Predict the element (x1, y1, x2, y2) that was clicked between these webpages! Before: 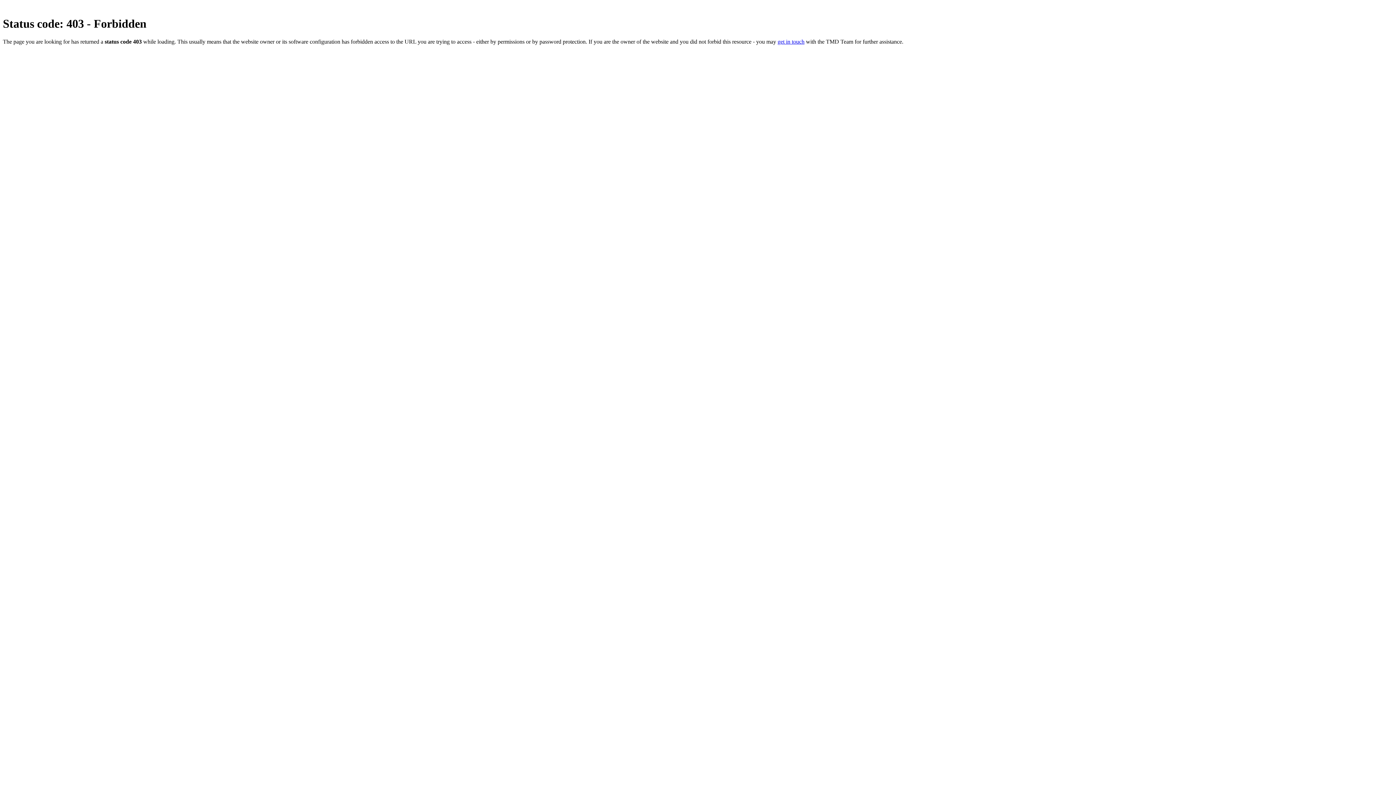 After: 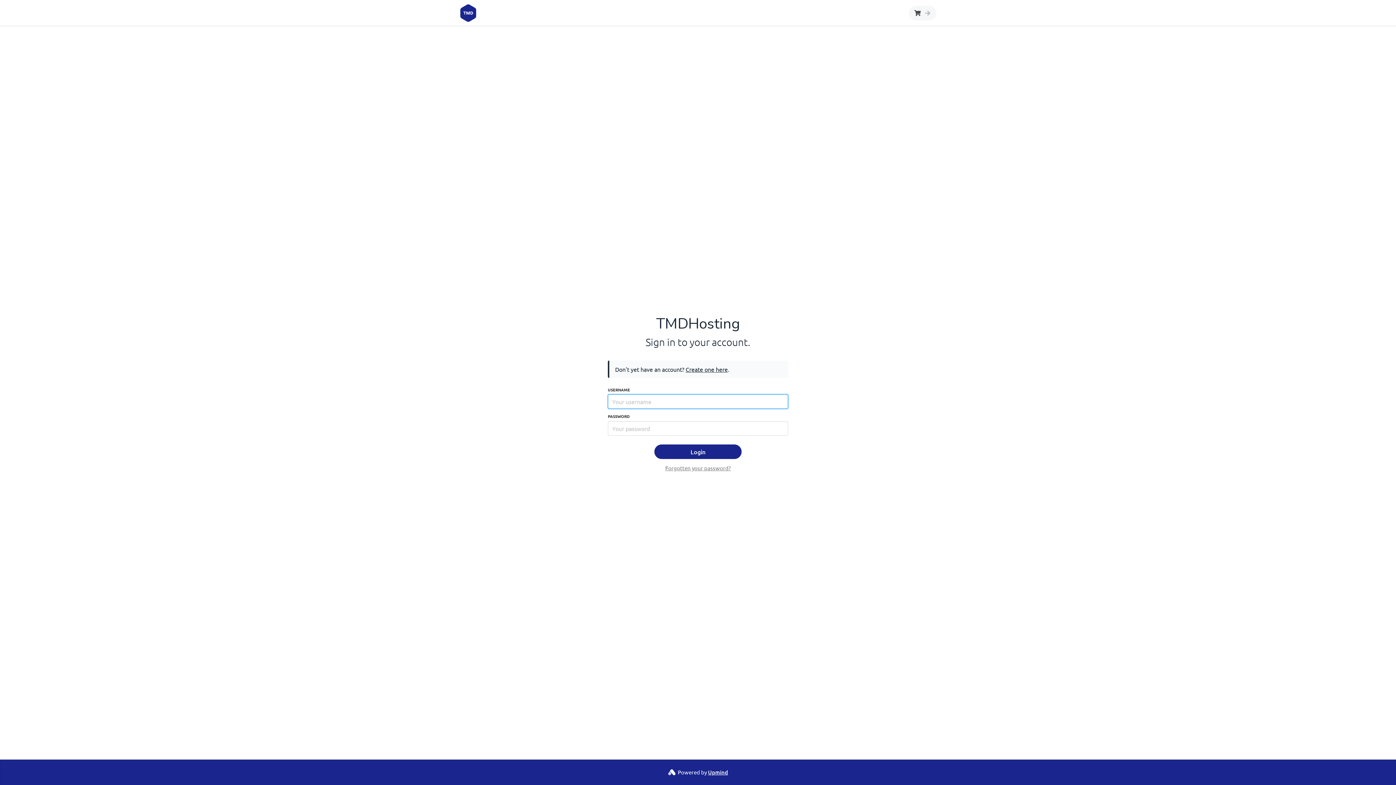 Action: bbox: (777, 38, 804, 44) label: get in touch